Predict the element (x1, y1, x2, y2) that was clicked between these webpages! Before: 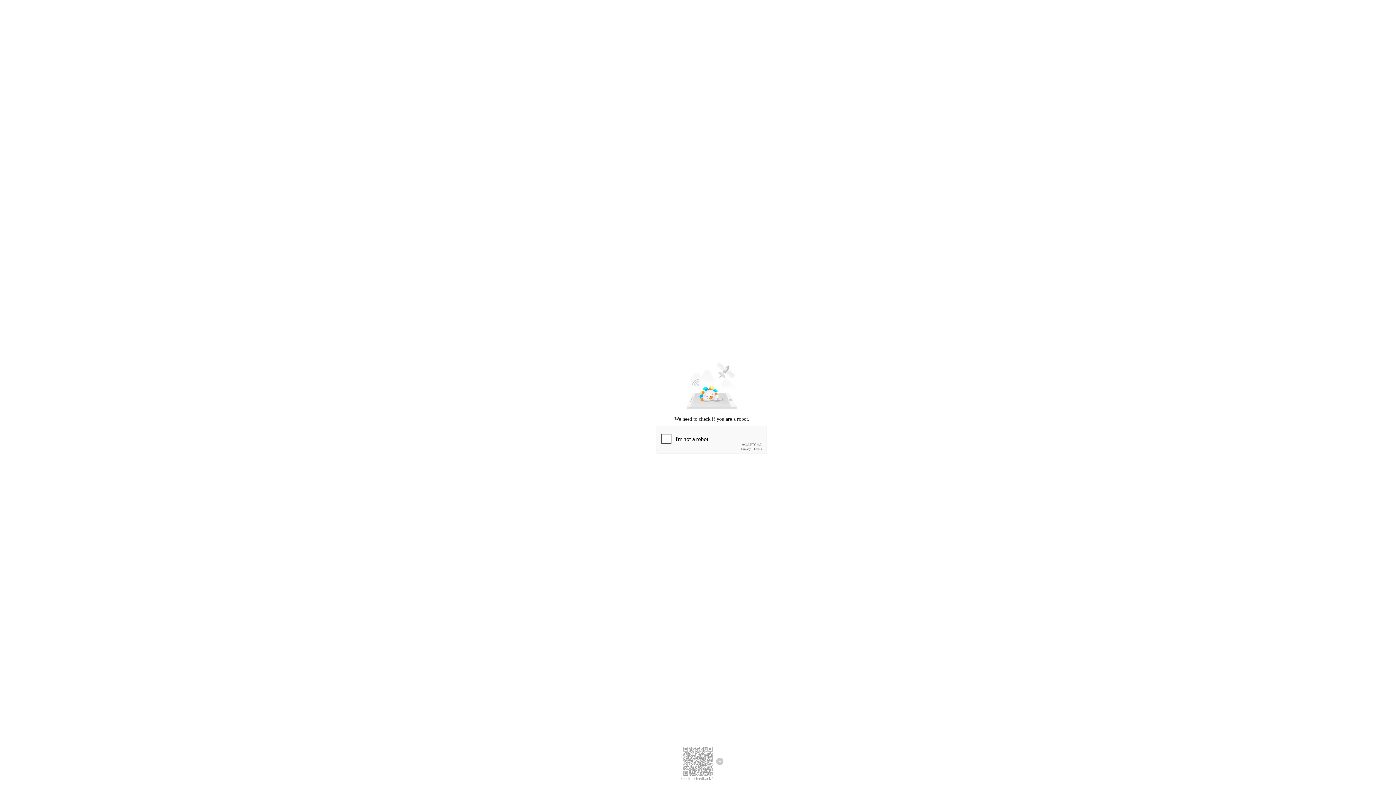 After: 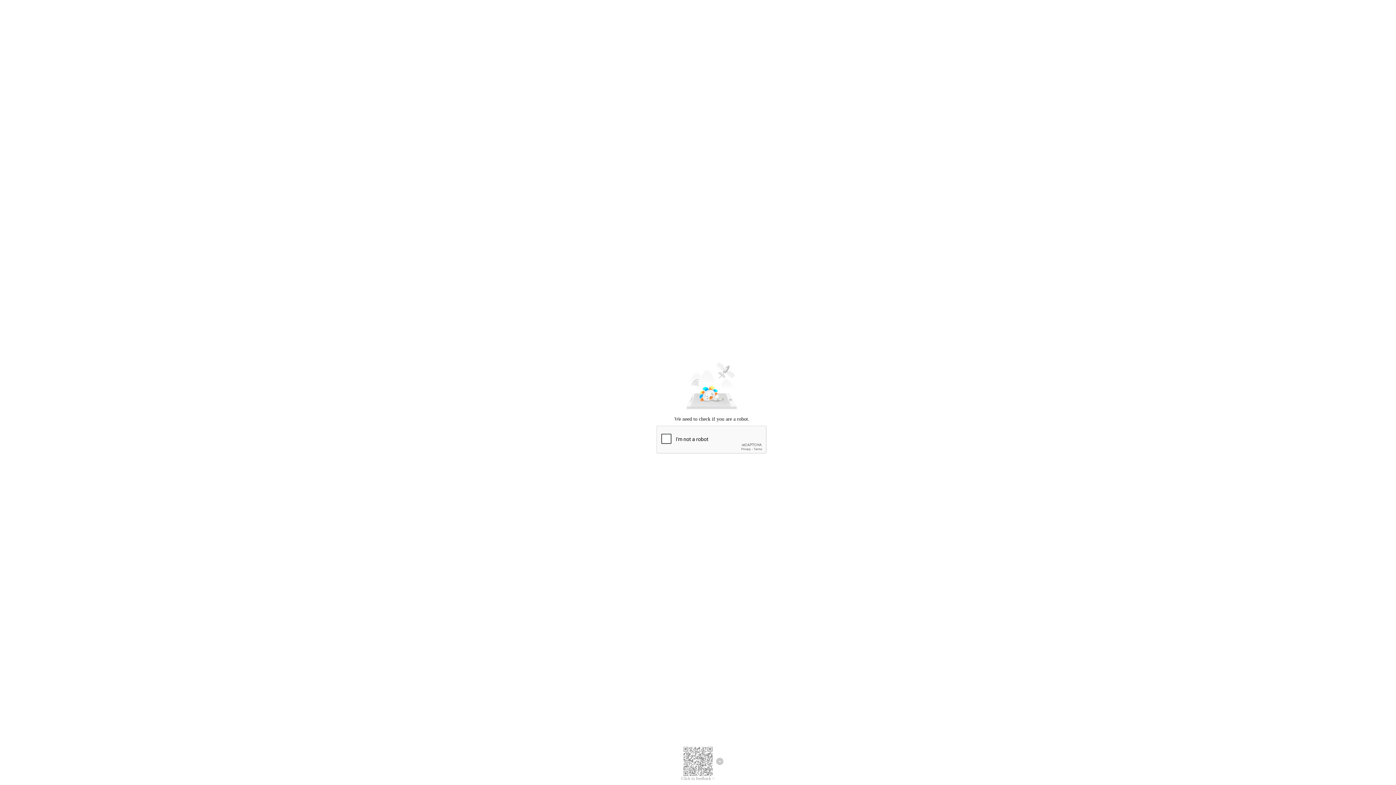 Action: label: Click to feedback > bbox: (681, 776, 714, 781)